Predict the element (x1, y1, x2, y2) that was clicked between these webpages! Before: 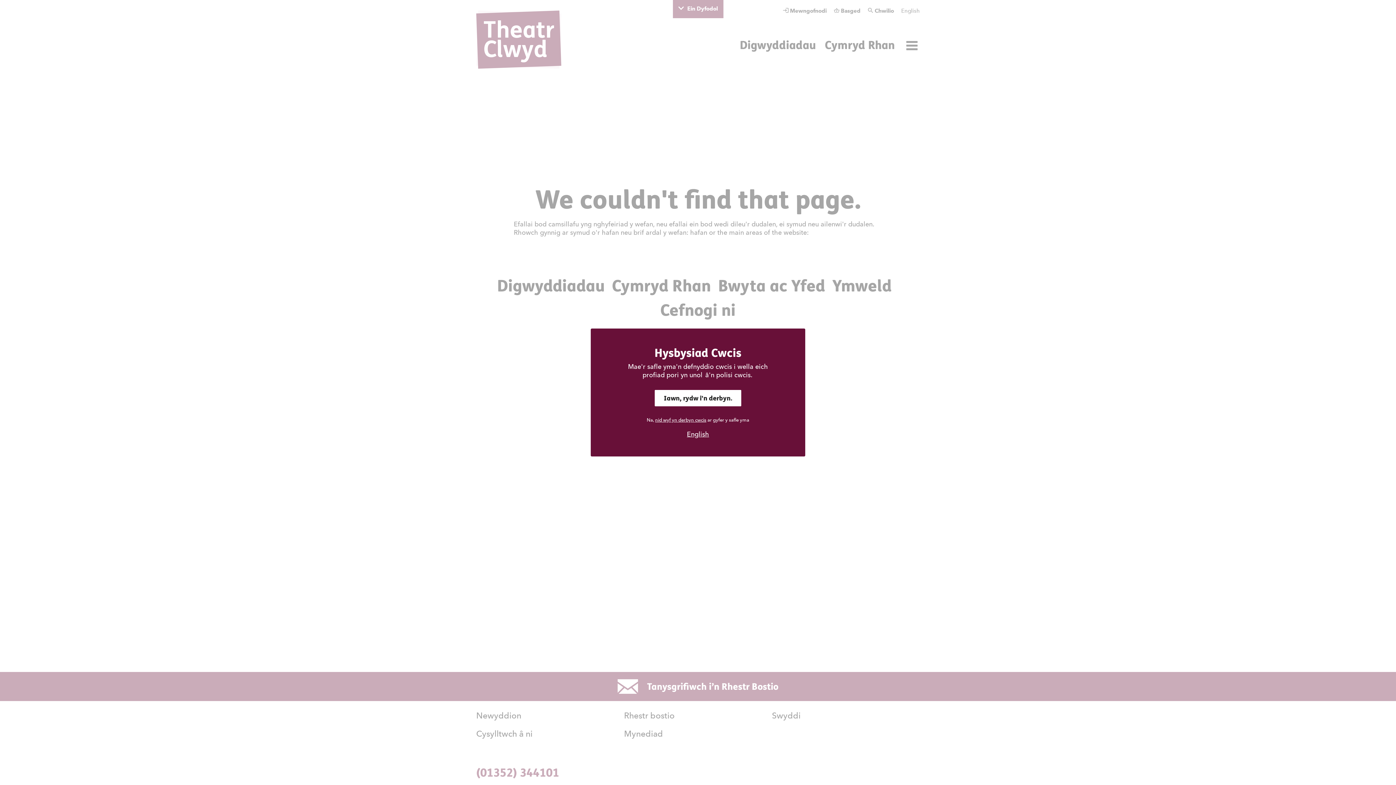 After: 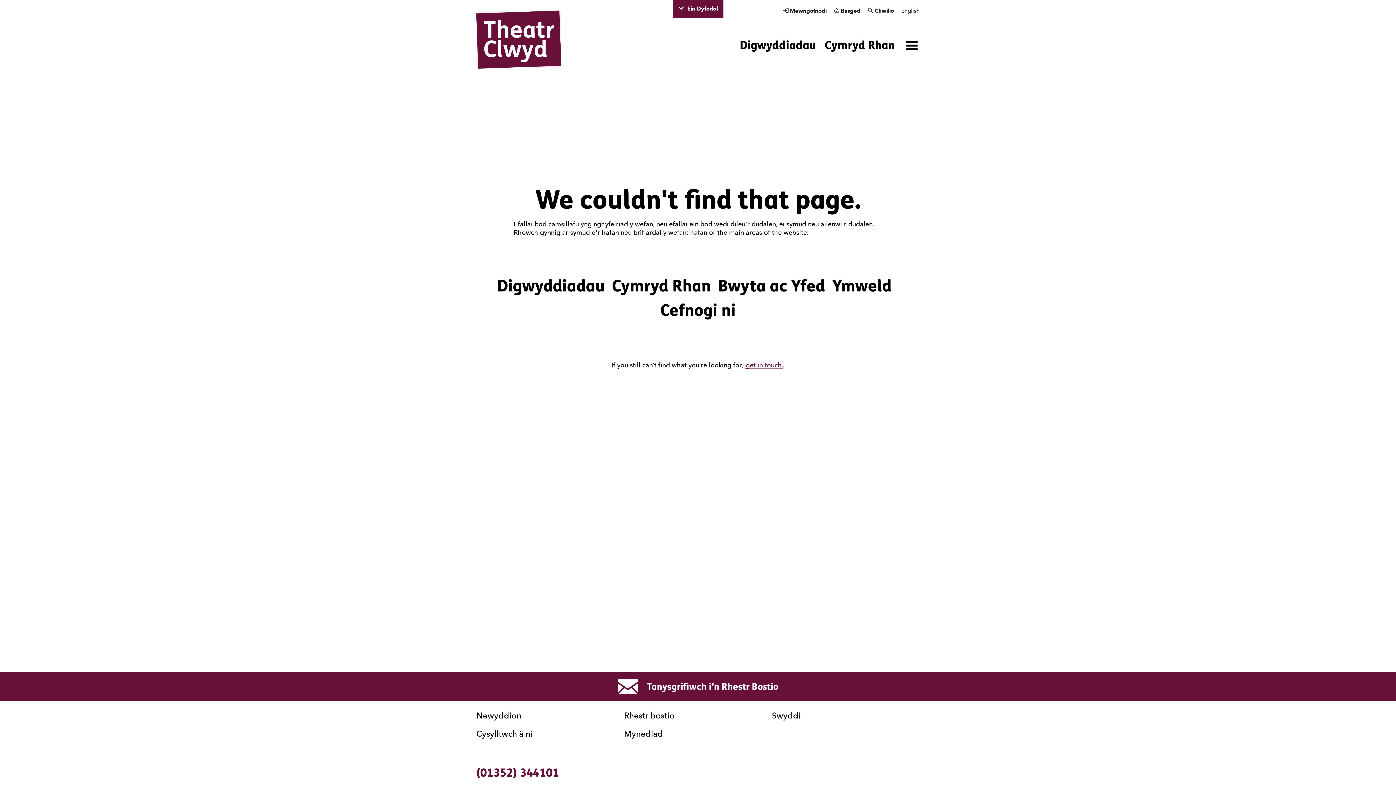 Action: bbox: (655, 417, 706, 422) label: nid wyf yn derbyn cwcis